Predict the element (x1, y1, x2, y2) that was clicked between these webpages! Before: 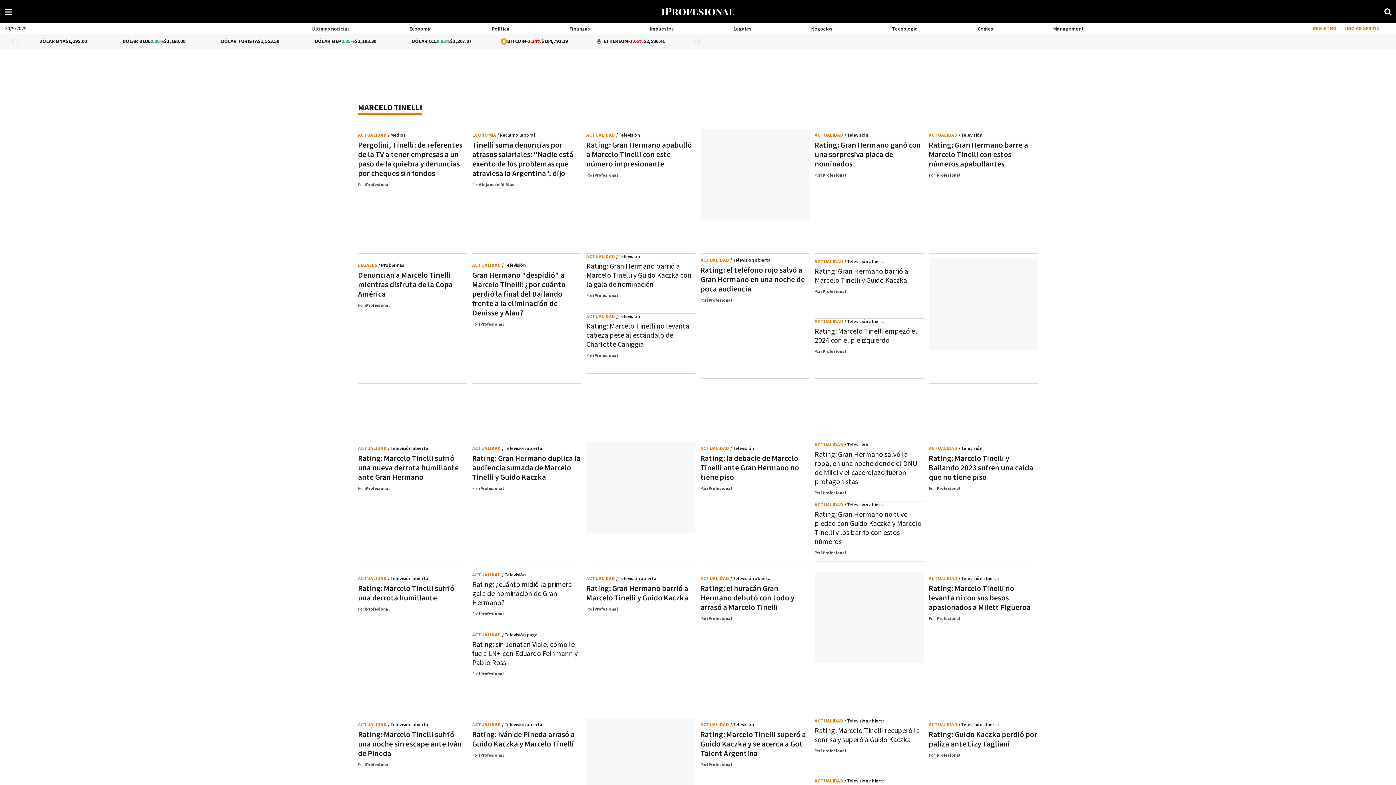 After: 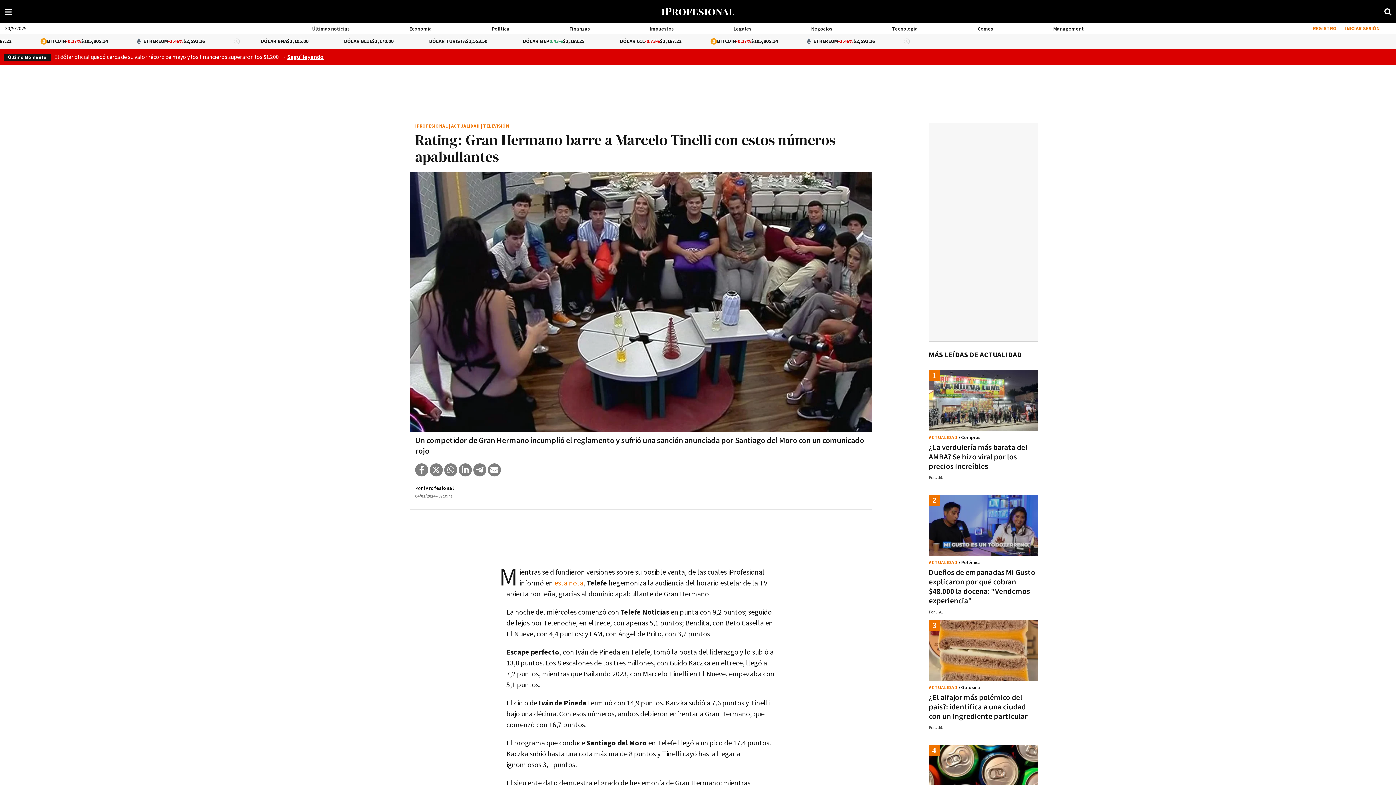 Action: bbox: (929, 140, 1028, 169) label: Rating: Gran Hermano barre a Marcelo Tinelli con estos números apabullantes